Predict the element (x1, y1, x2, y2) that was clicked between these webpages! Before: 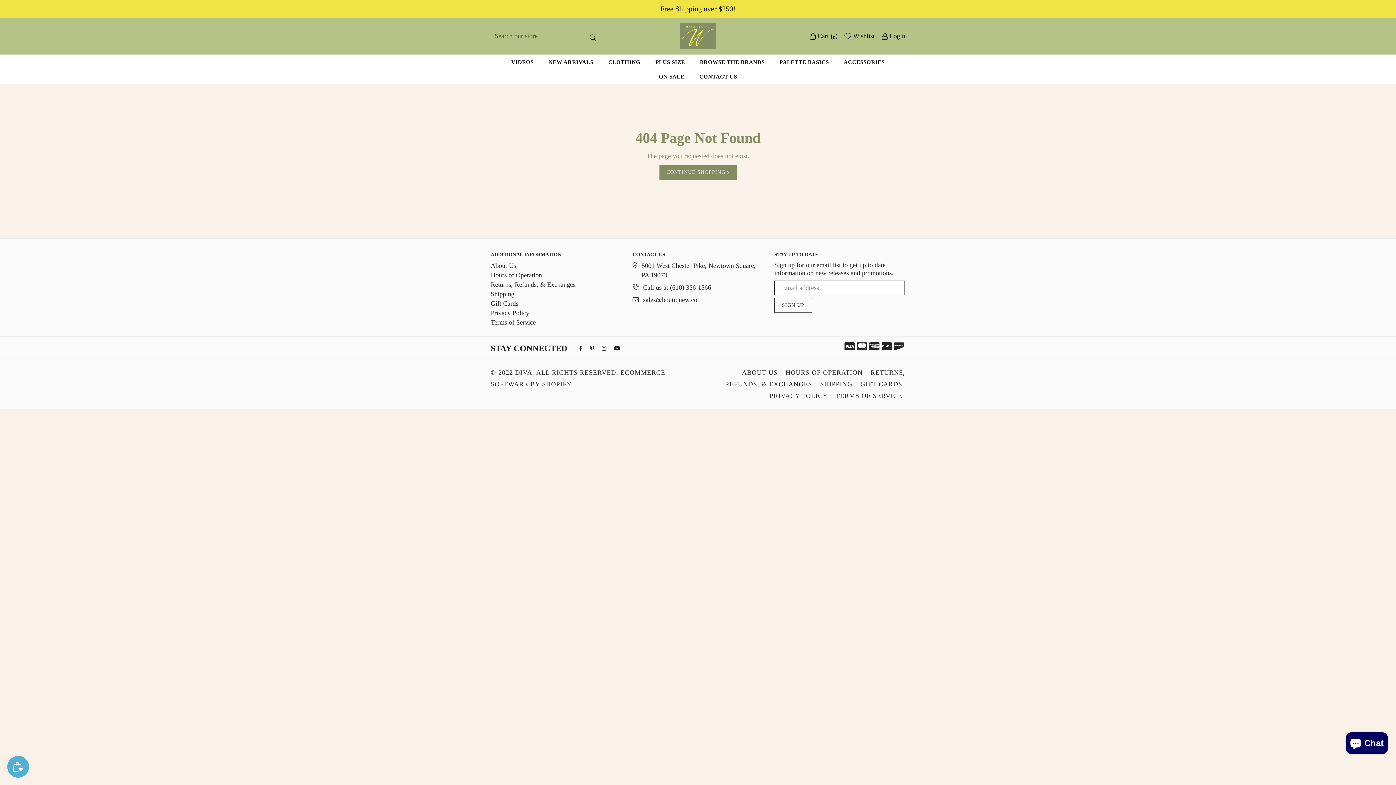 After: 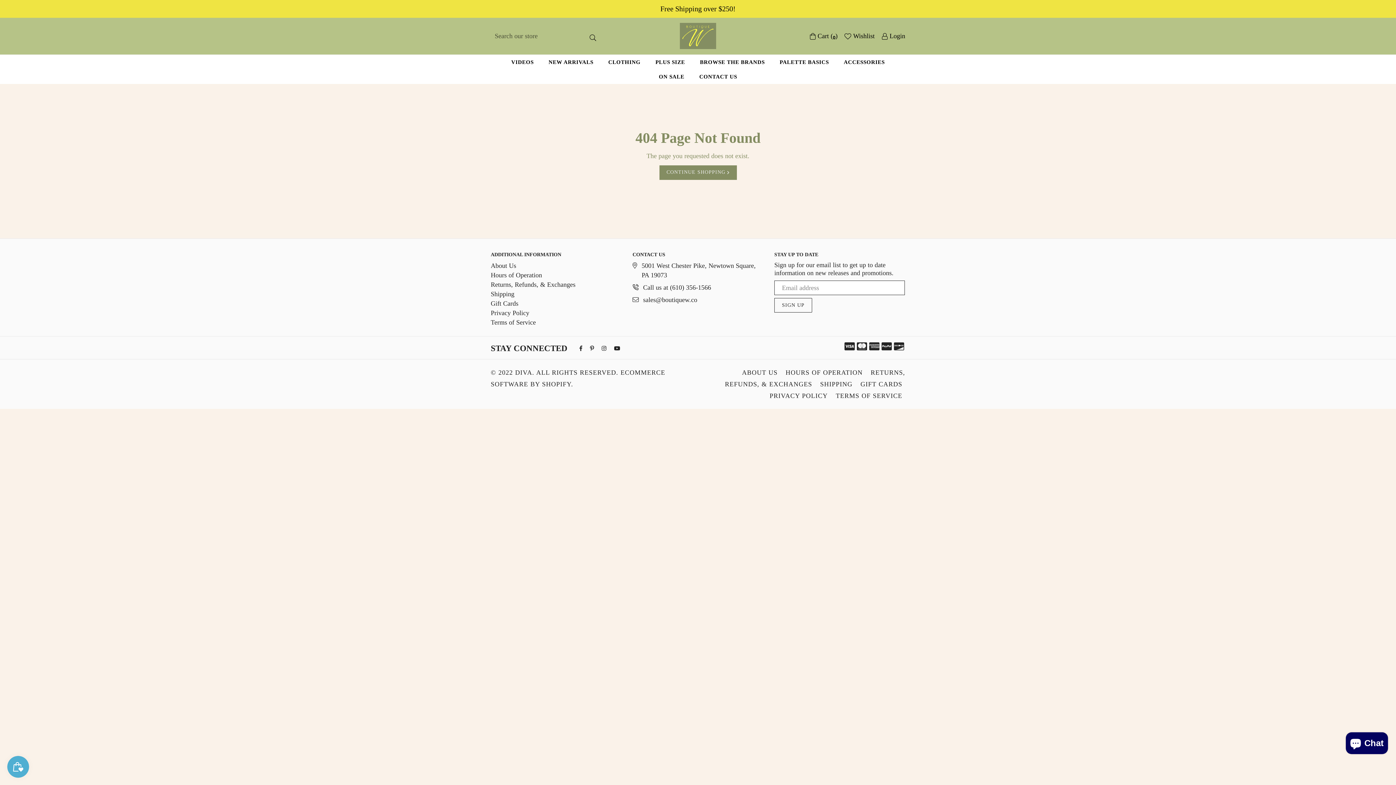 Action: bbox: (490, 262, 516, 269) label: About Us